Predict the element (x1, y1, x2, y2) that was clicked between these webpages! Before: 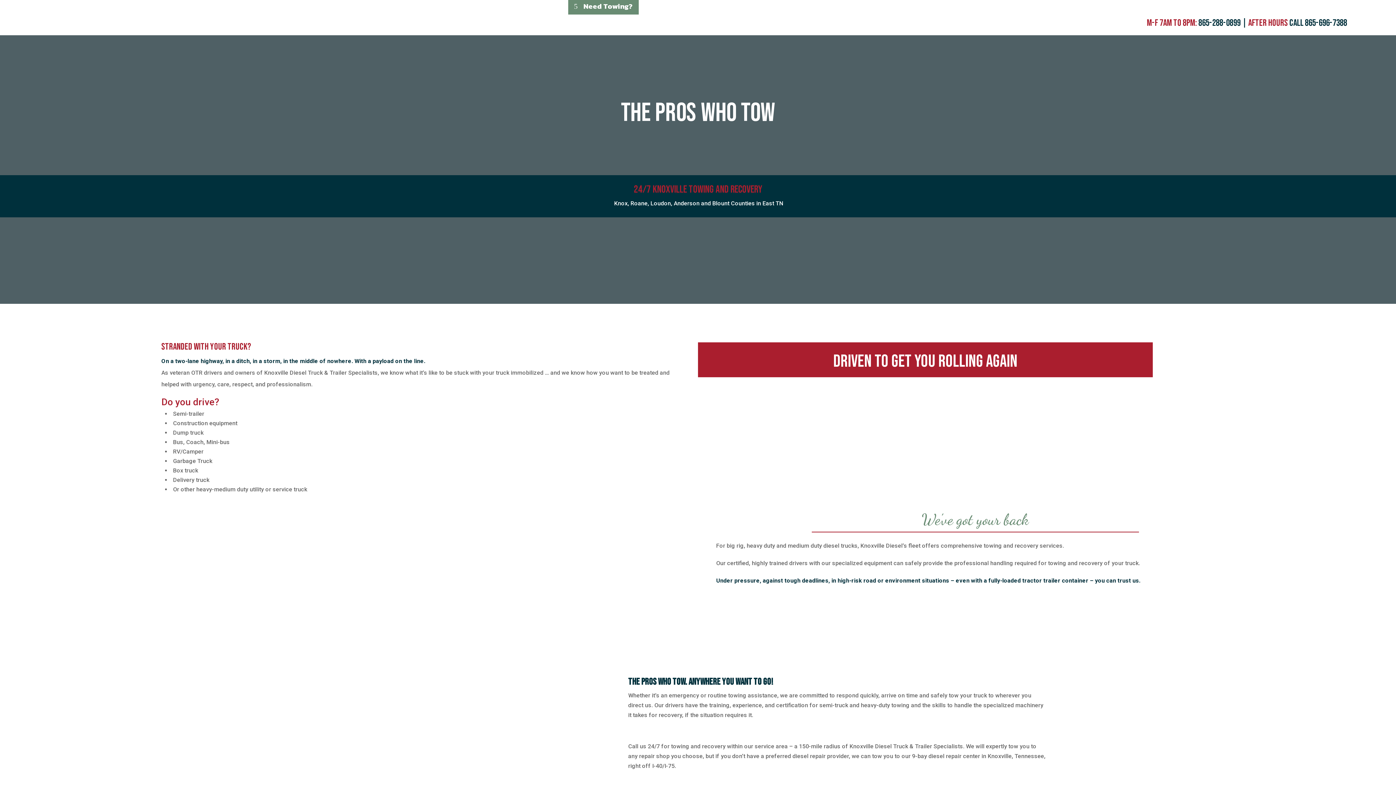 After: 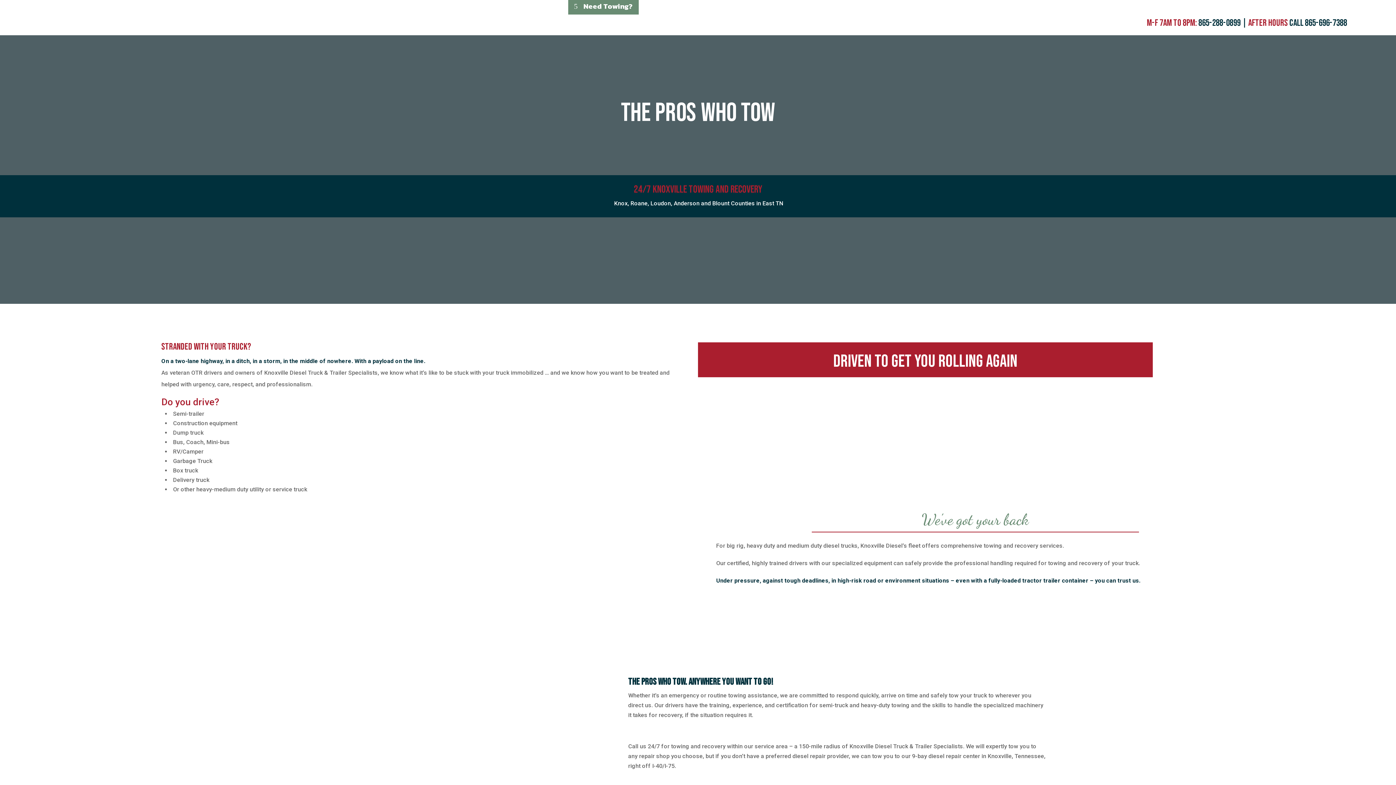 Action: bbox: (568, -2, 638, 14) label: Need Towing?